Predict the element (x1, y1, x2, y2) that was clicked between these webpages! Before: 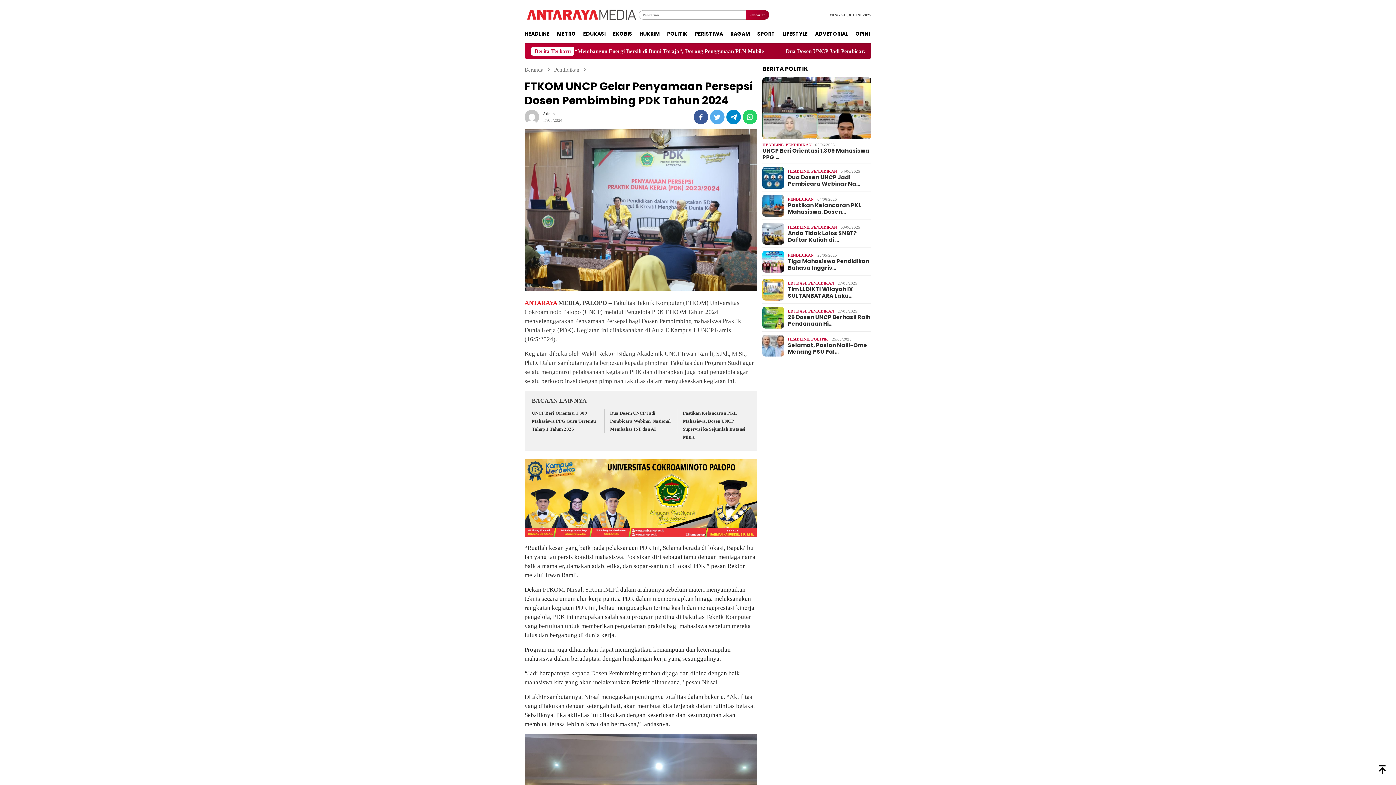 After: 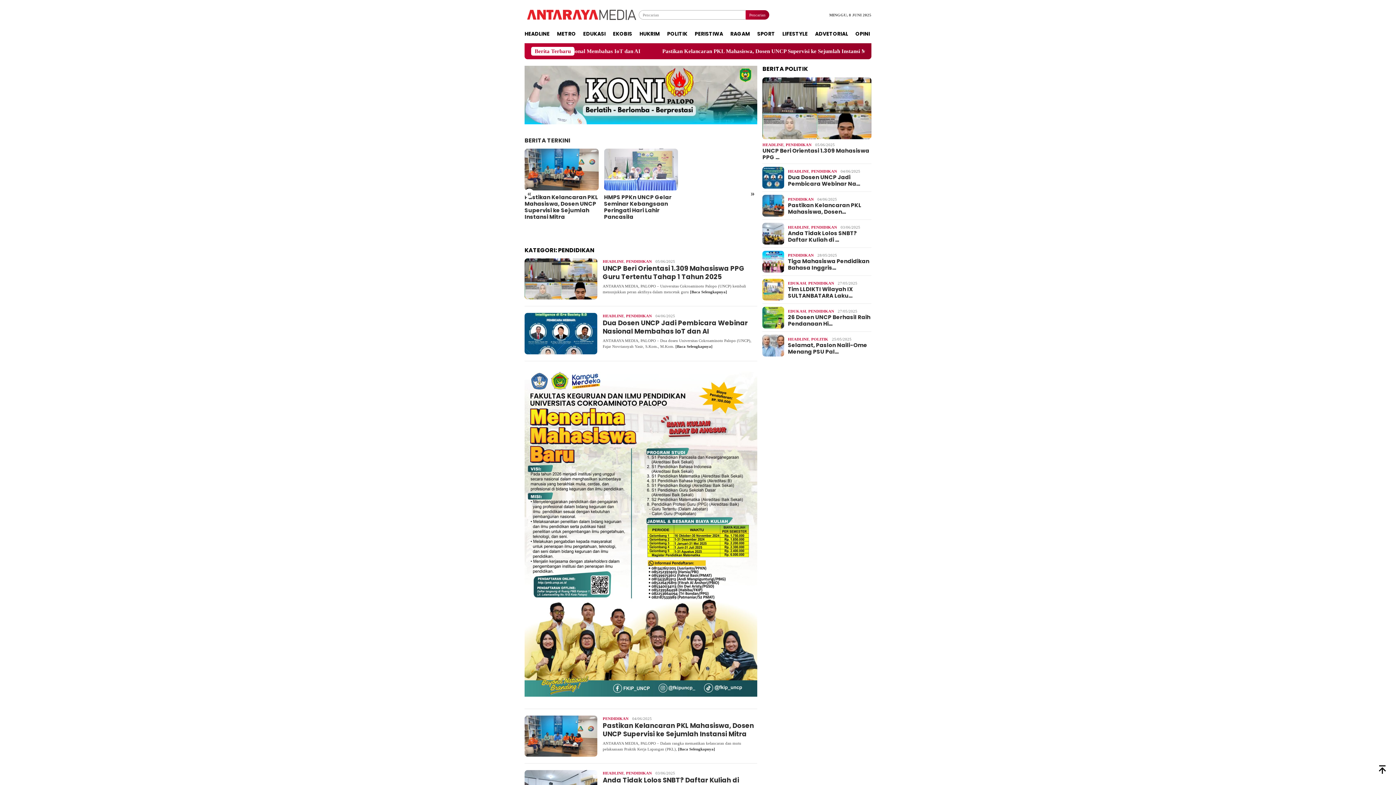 Action: bbox: (554, 66, 581, 72) label: Pendidikan 